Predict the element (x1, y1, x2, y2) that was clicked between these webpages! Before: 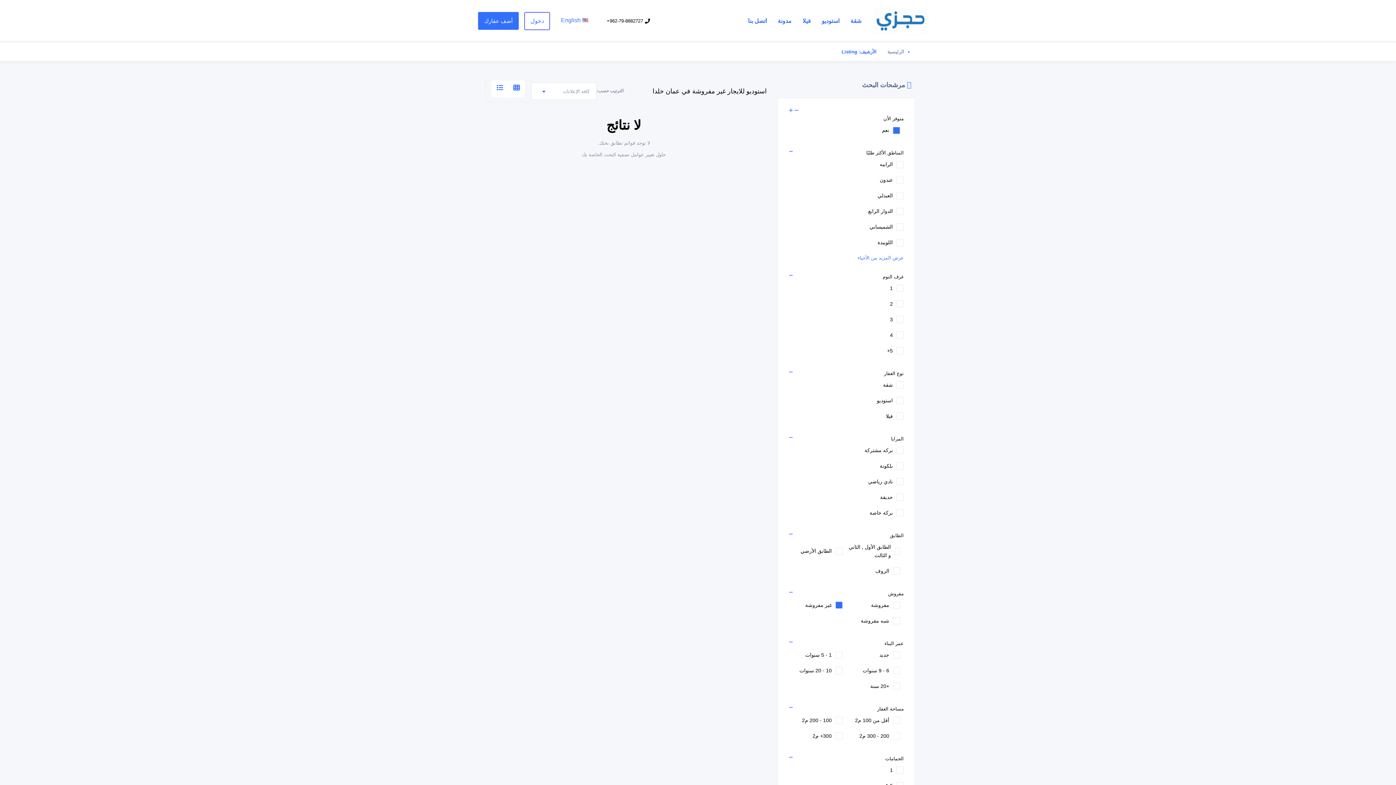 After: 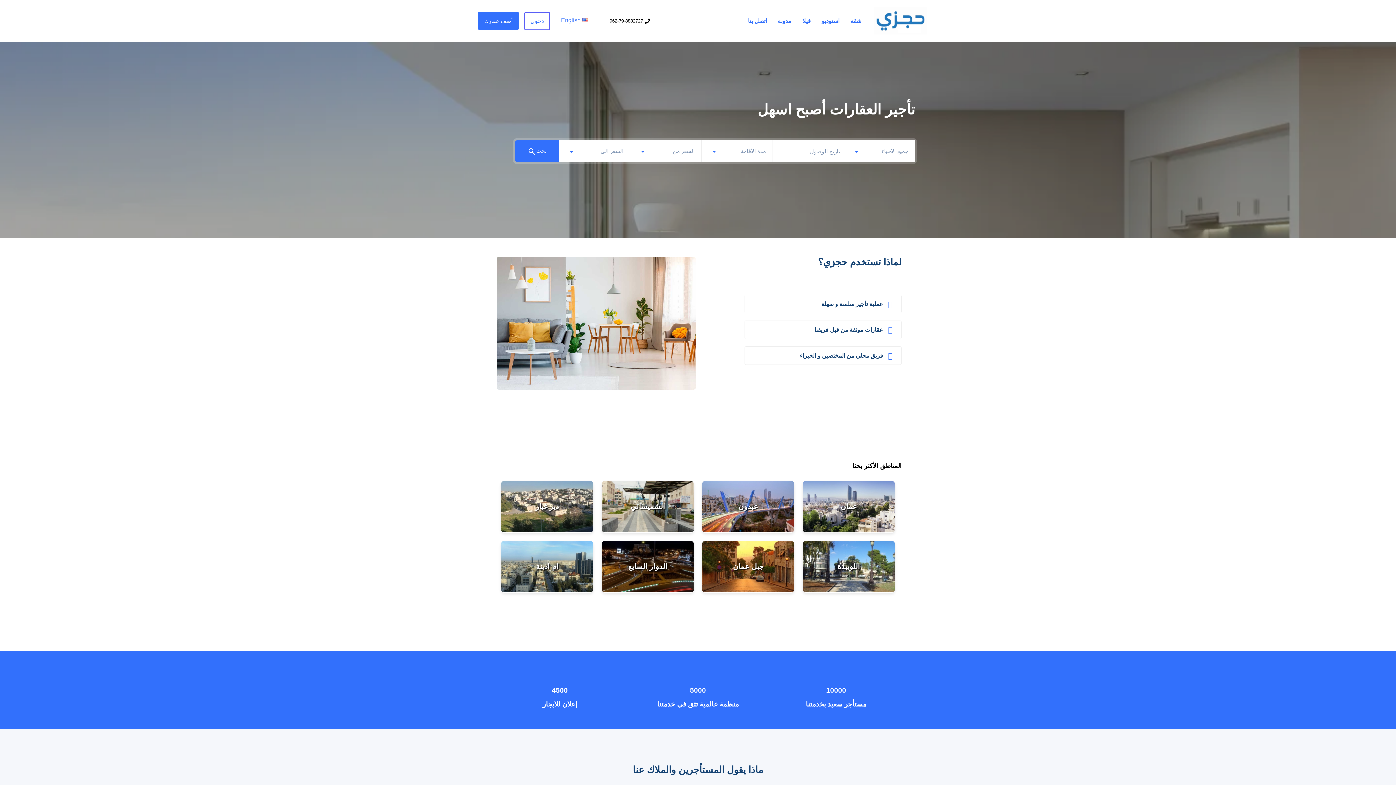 Action: bbox: (887, 48, 909, 55) label: الرئيسية